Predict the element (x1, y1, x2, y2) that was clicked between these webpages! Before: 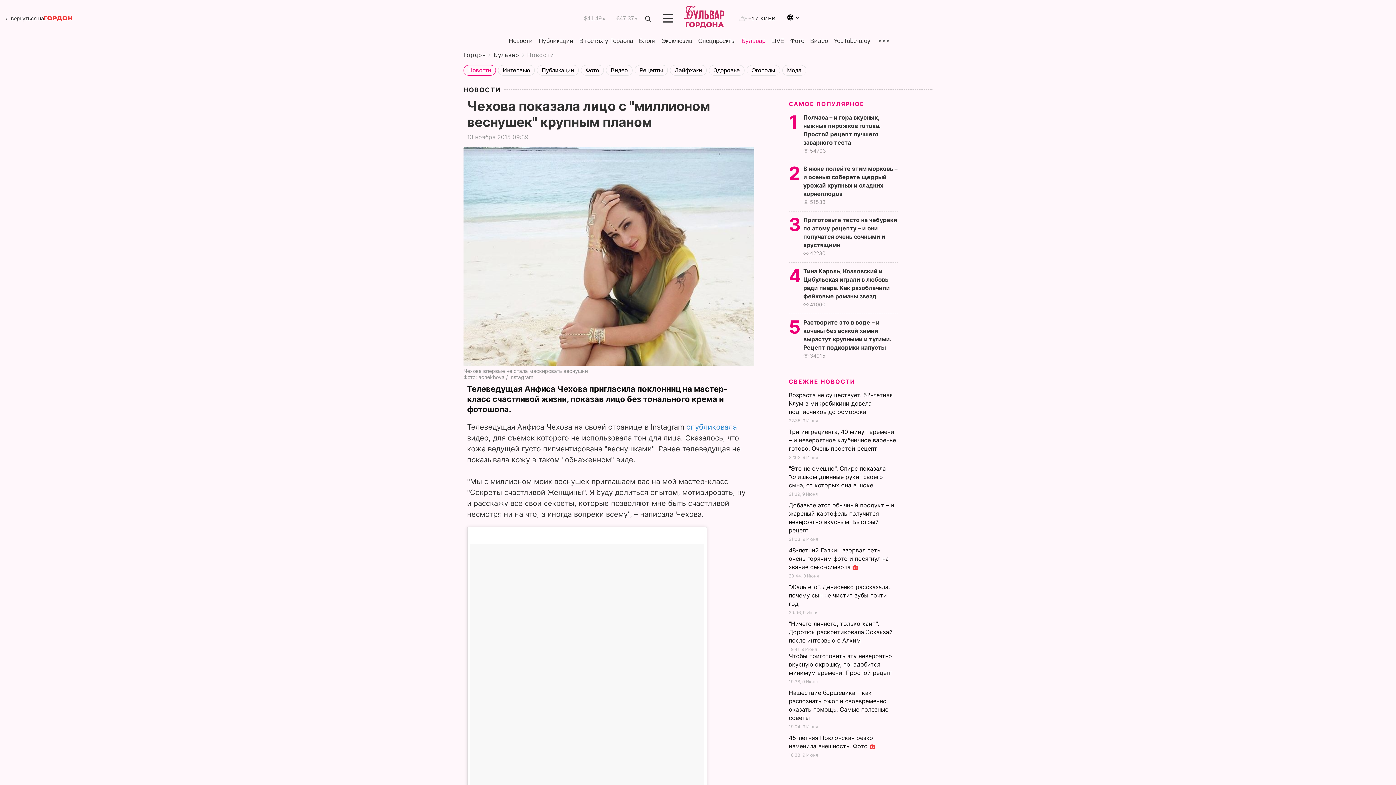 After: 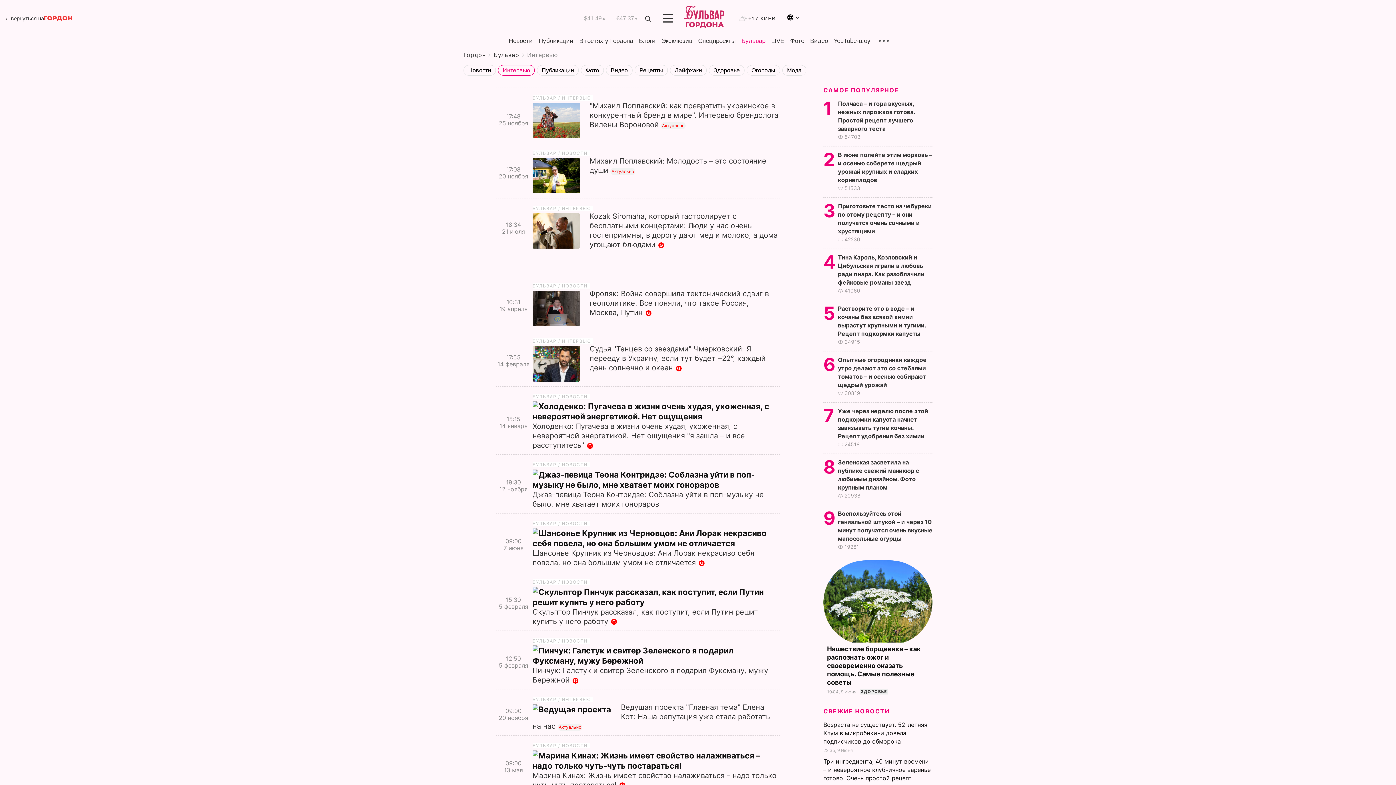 Action: label: Интервью bbox: (498, 65, 534, 75)